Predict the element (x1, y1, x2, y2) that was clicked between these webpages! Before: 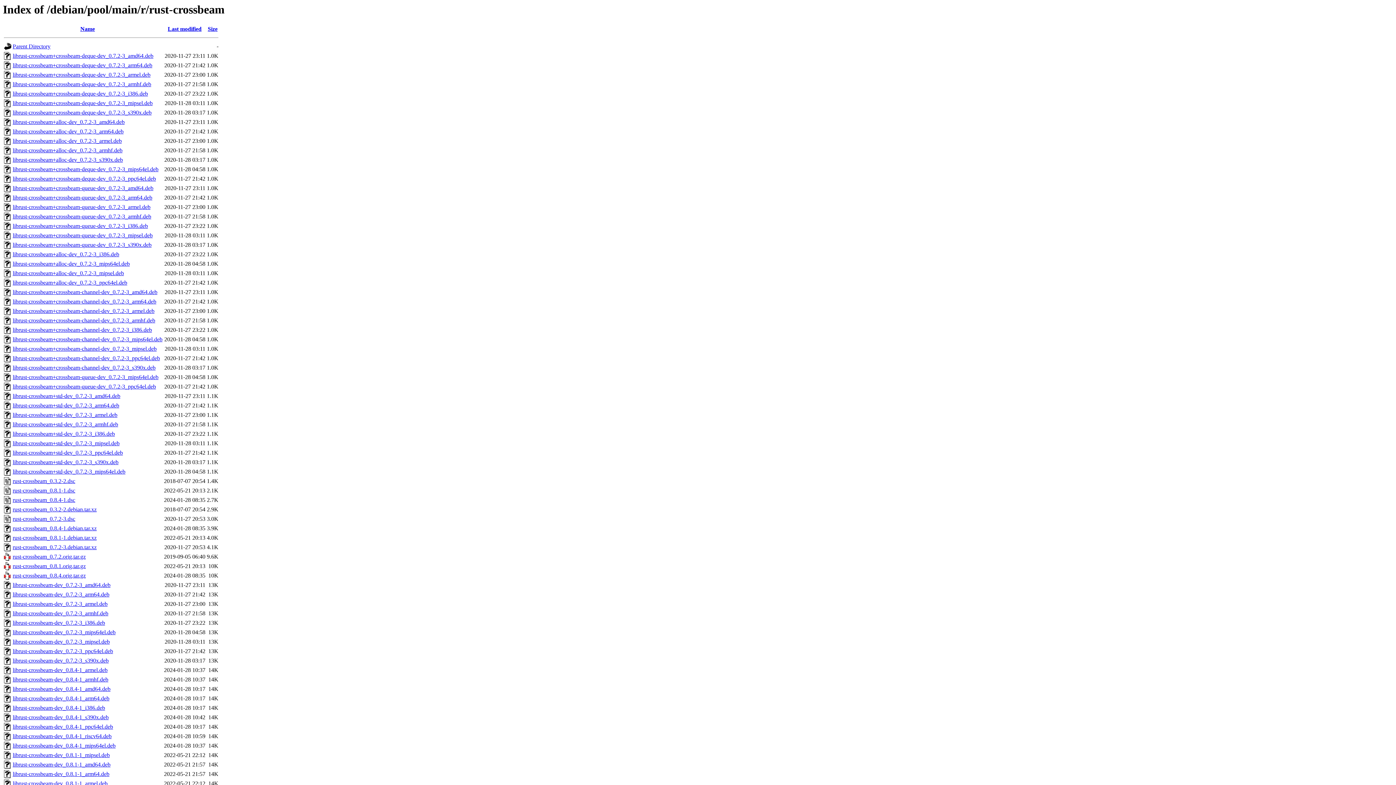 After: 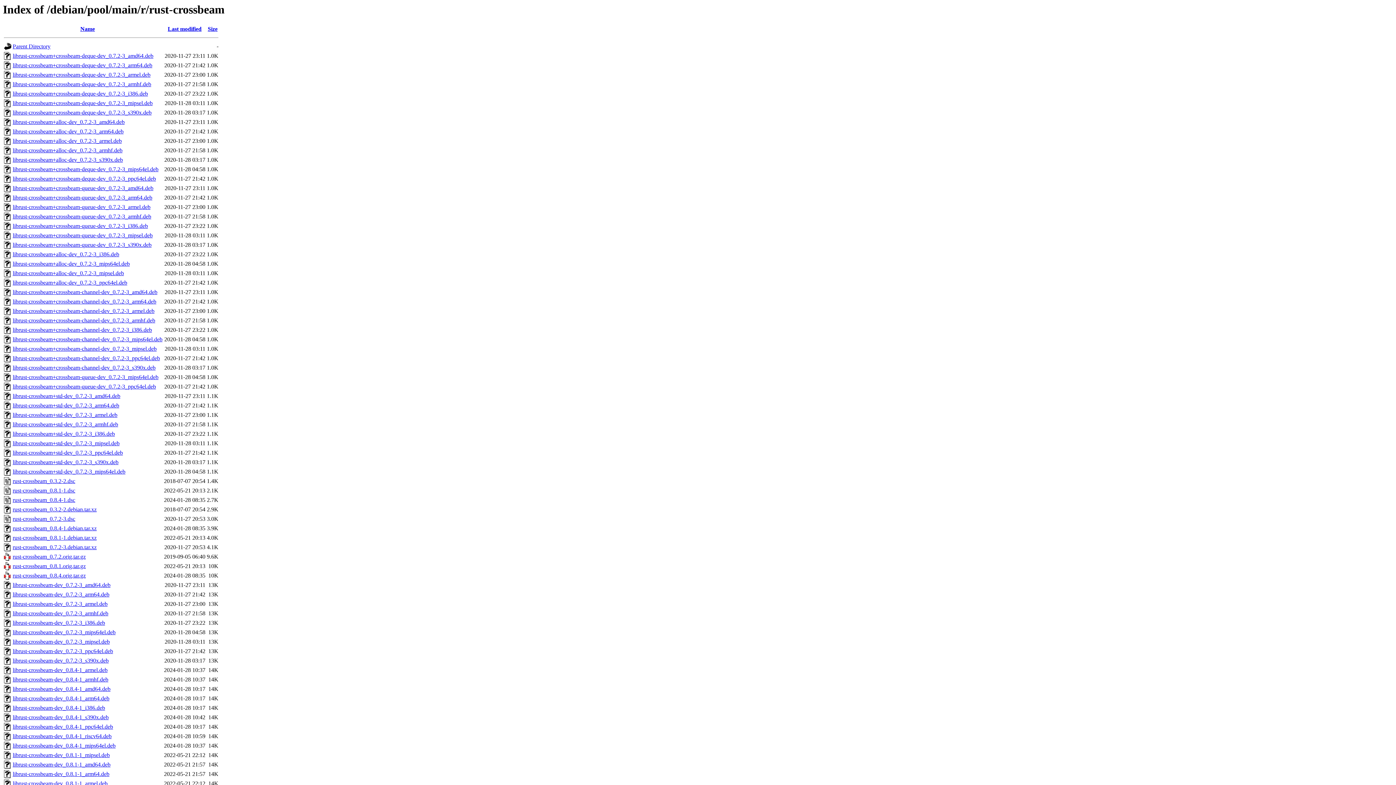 Action: bbox: (12, 62, 152, 68) label: librust-crossbeam+crossbeam-deque-dev_0.7.2-3_arm64.deb